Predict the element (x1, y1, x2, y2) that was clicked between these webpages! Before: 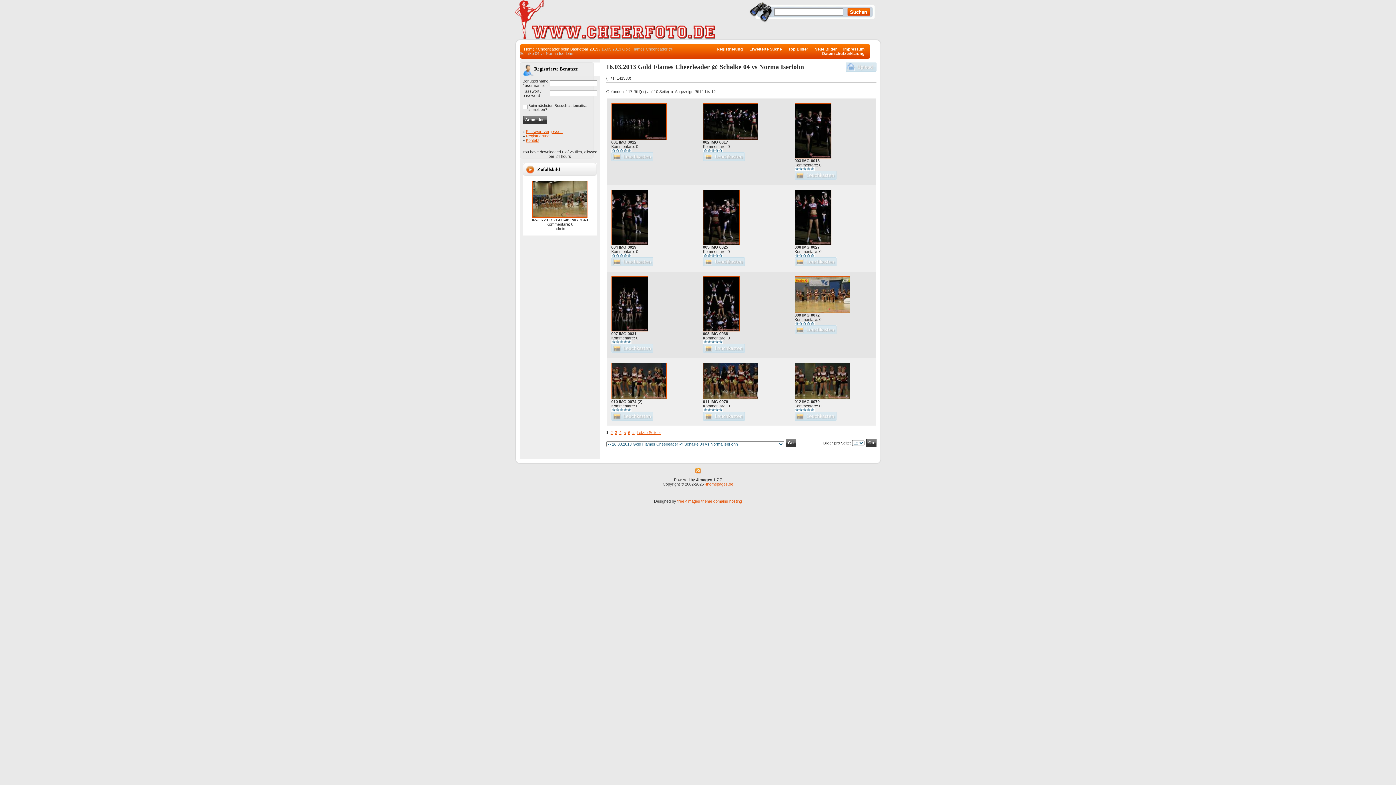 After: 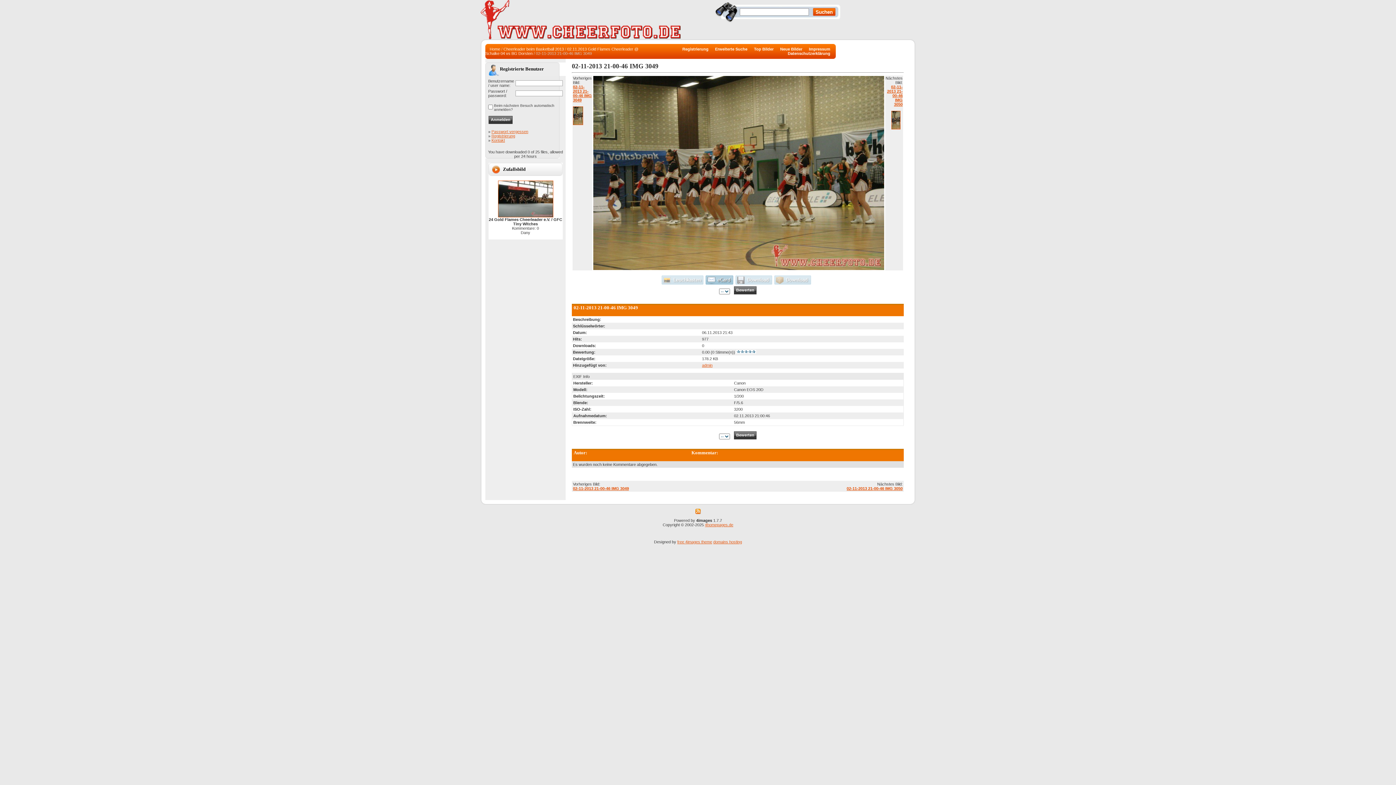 Action: bbox: (532, 214, 587, 218)